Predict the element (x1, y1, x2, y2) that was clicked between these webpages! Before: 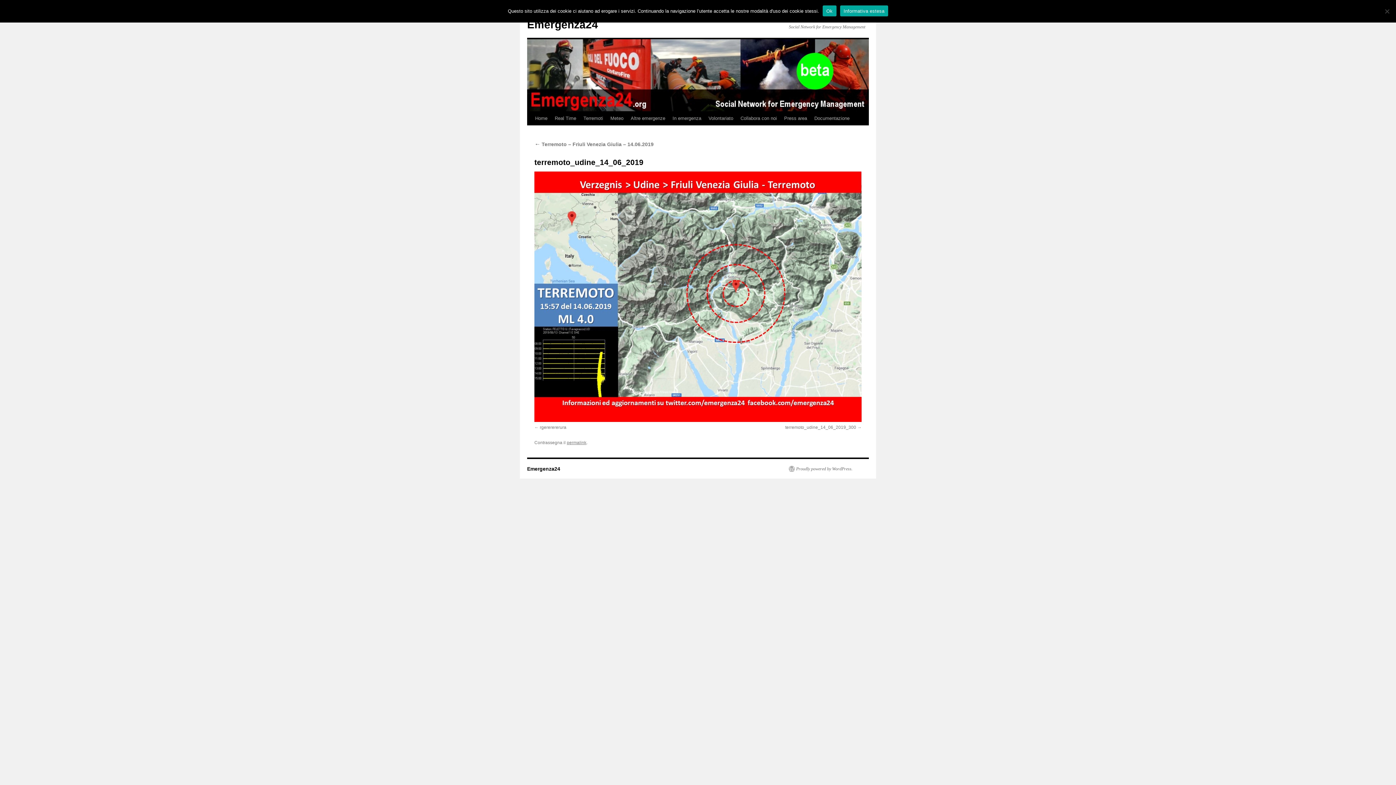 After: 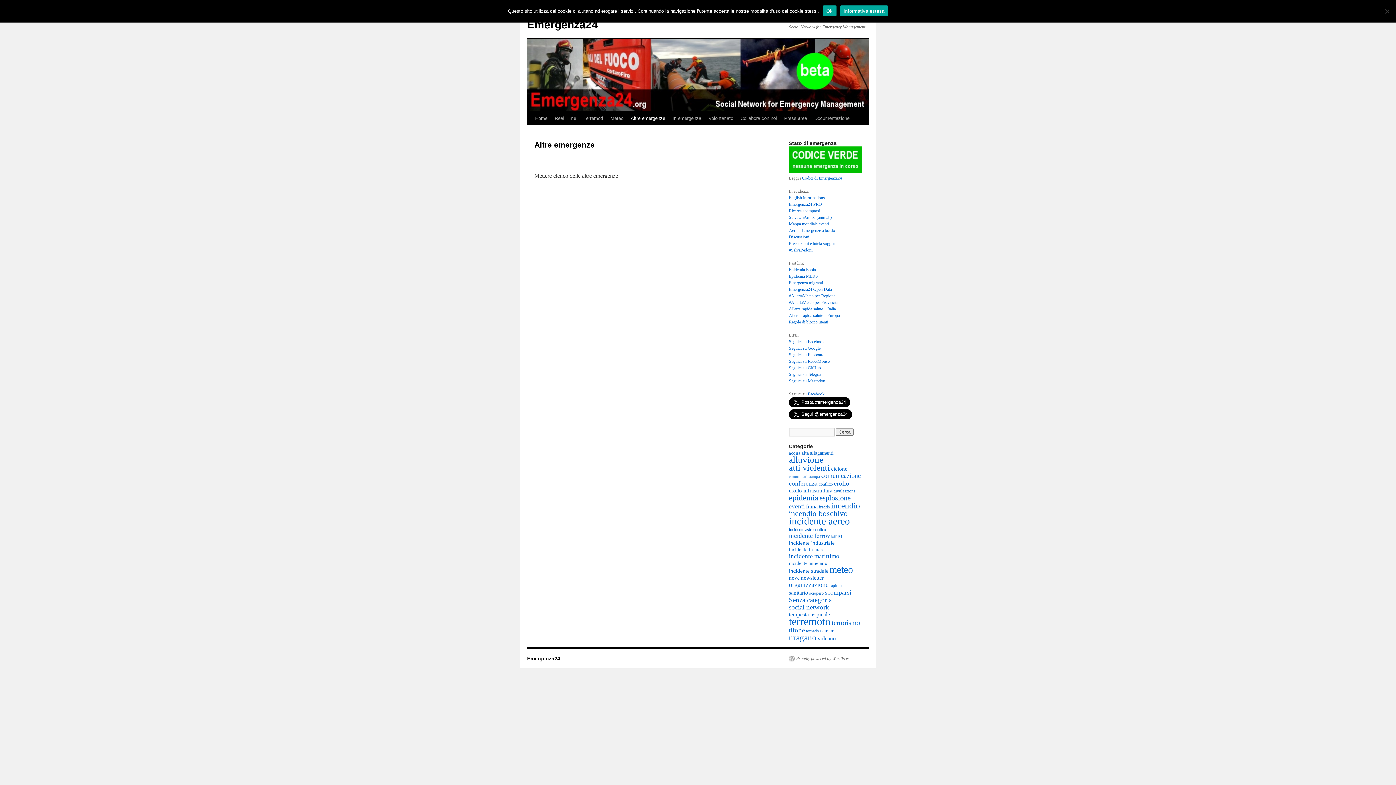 Action: label: Altre emergenze bbox: (627, 111, 669, 125)